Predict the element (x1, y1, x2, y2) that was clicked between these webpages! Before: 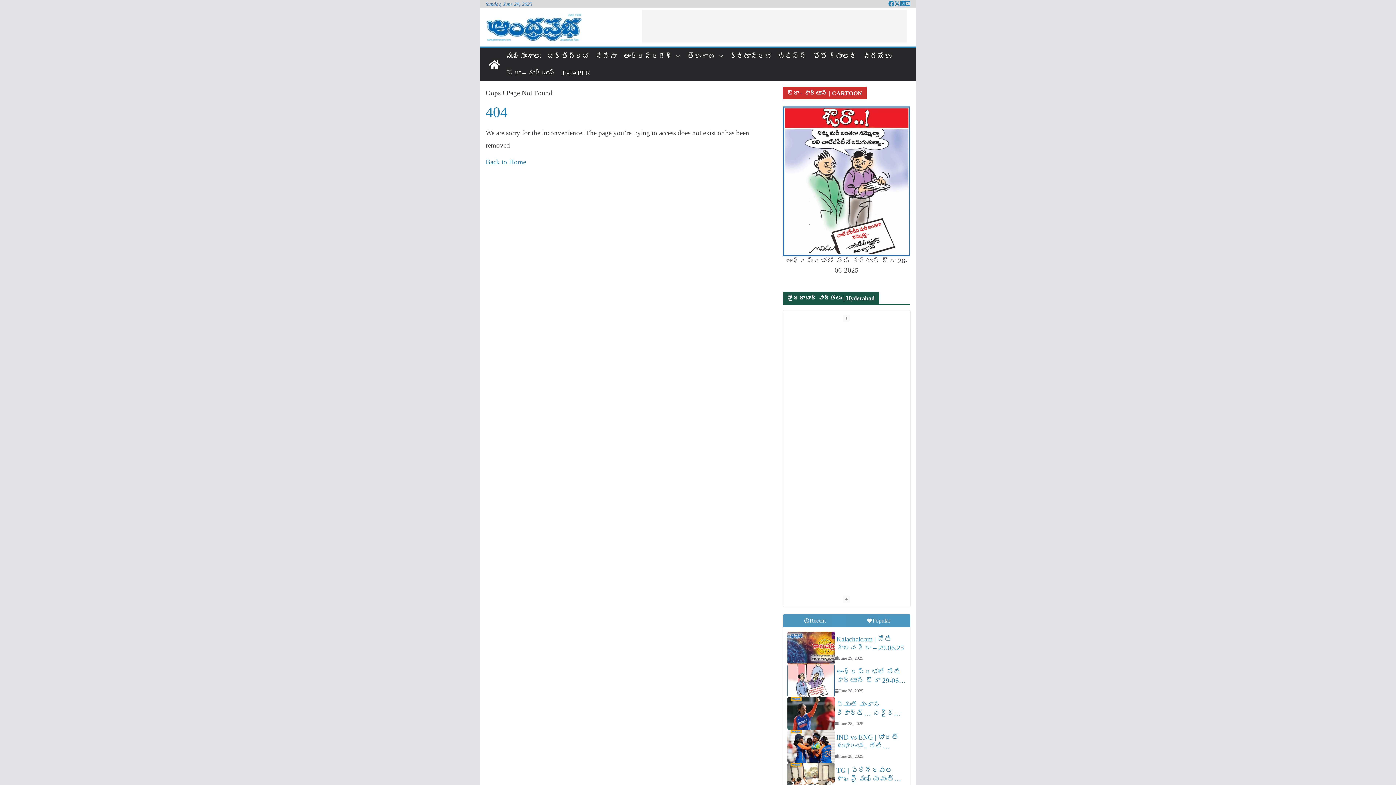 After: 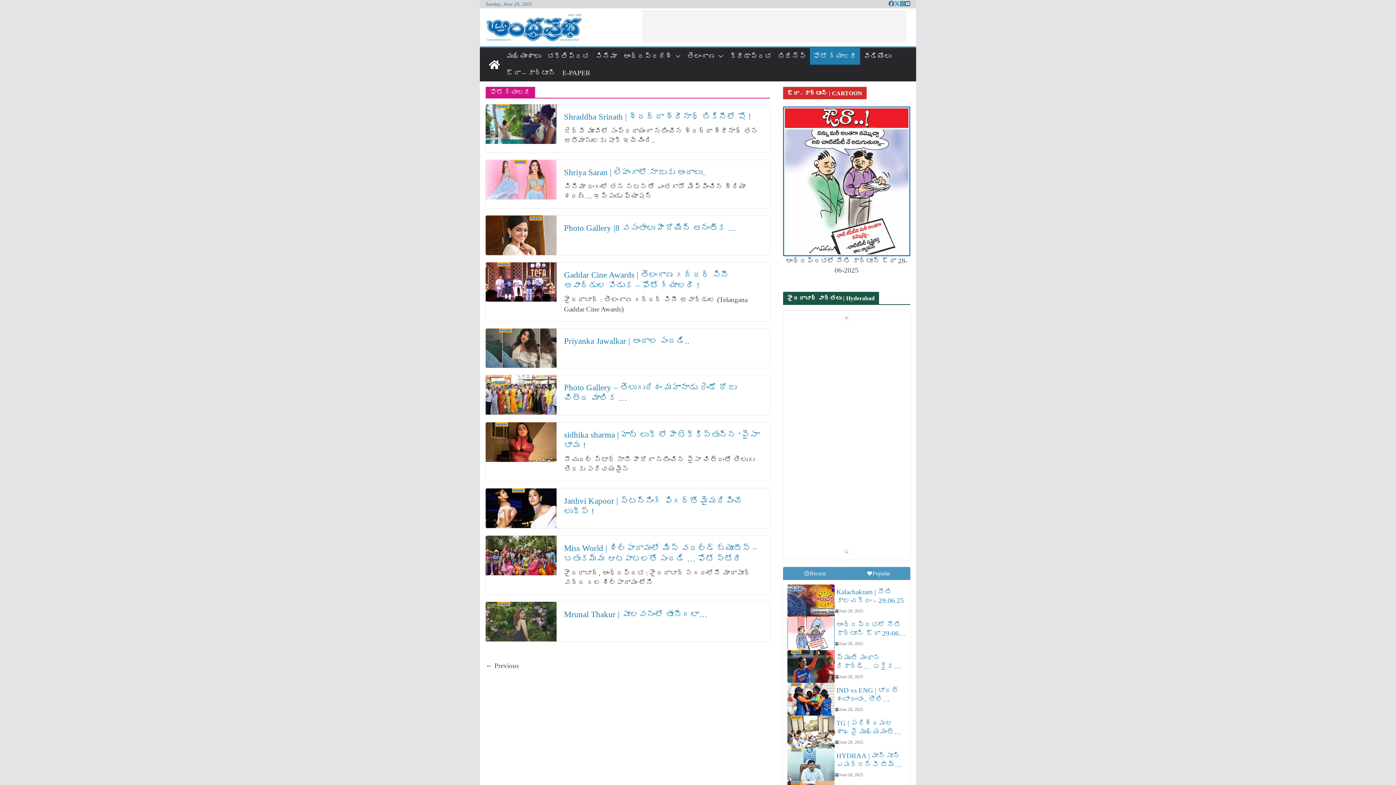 Action: label: ఫోటో గ్యాలరీ bbox: (813, 49, 857, 63)